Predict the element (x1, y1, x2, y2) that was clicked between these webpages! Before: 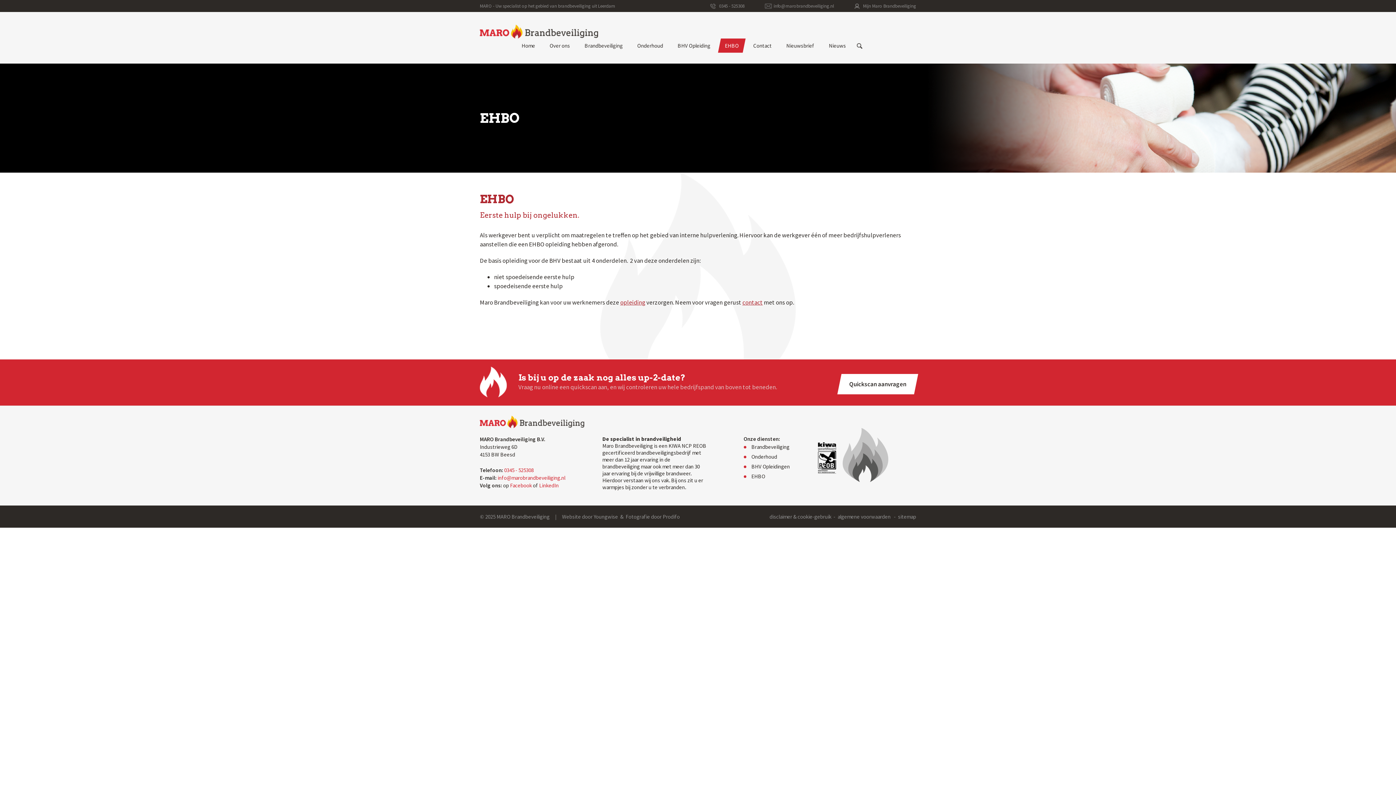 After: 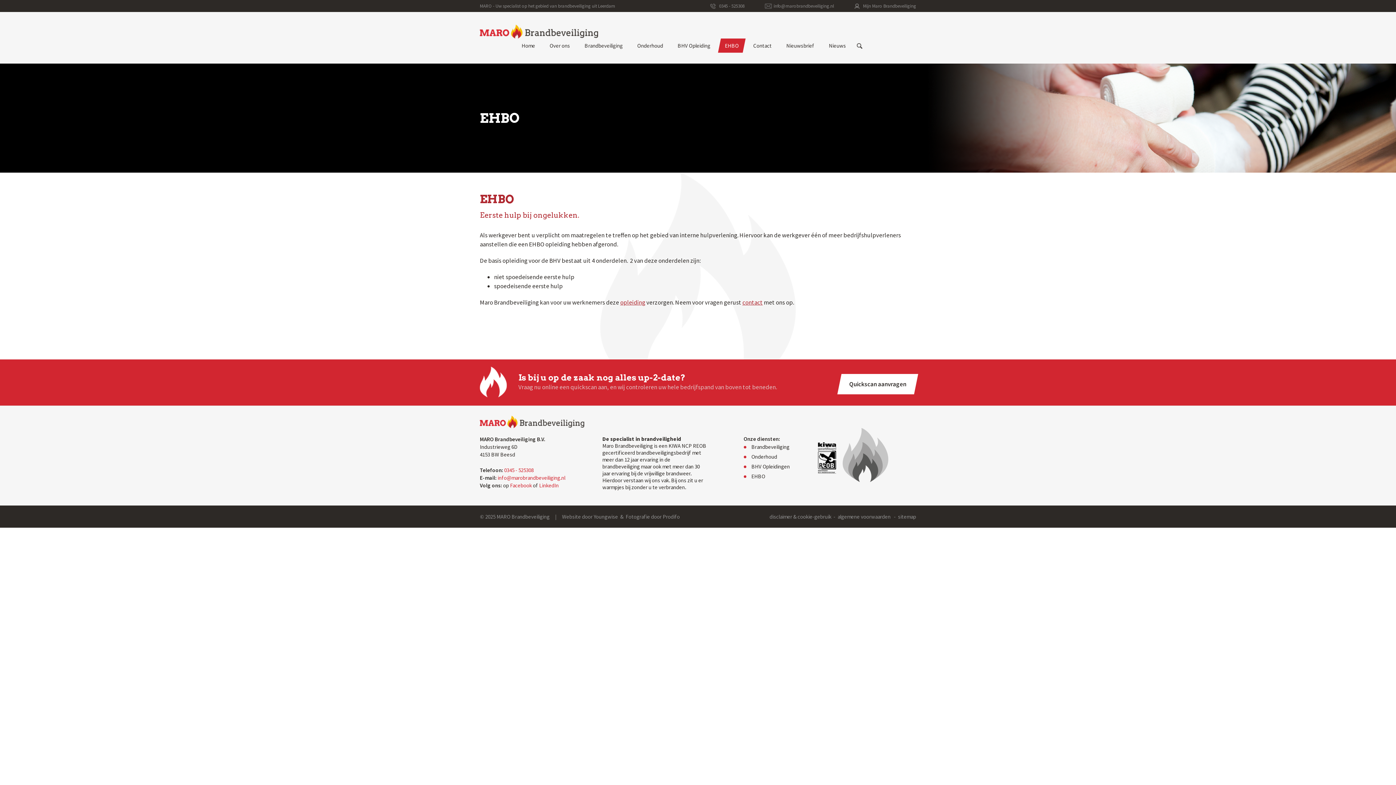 Action: bbox: (718, 38, 745, 52) label: EHBO